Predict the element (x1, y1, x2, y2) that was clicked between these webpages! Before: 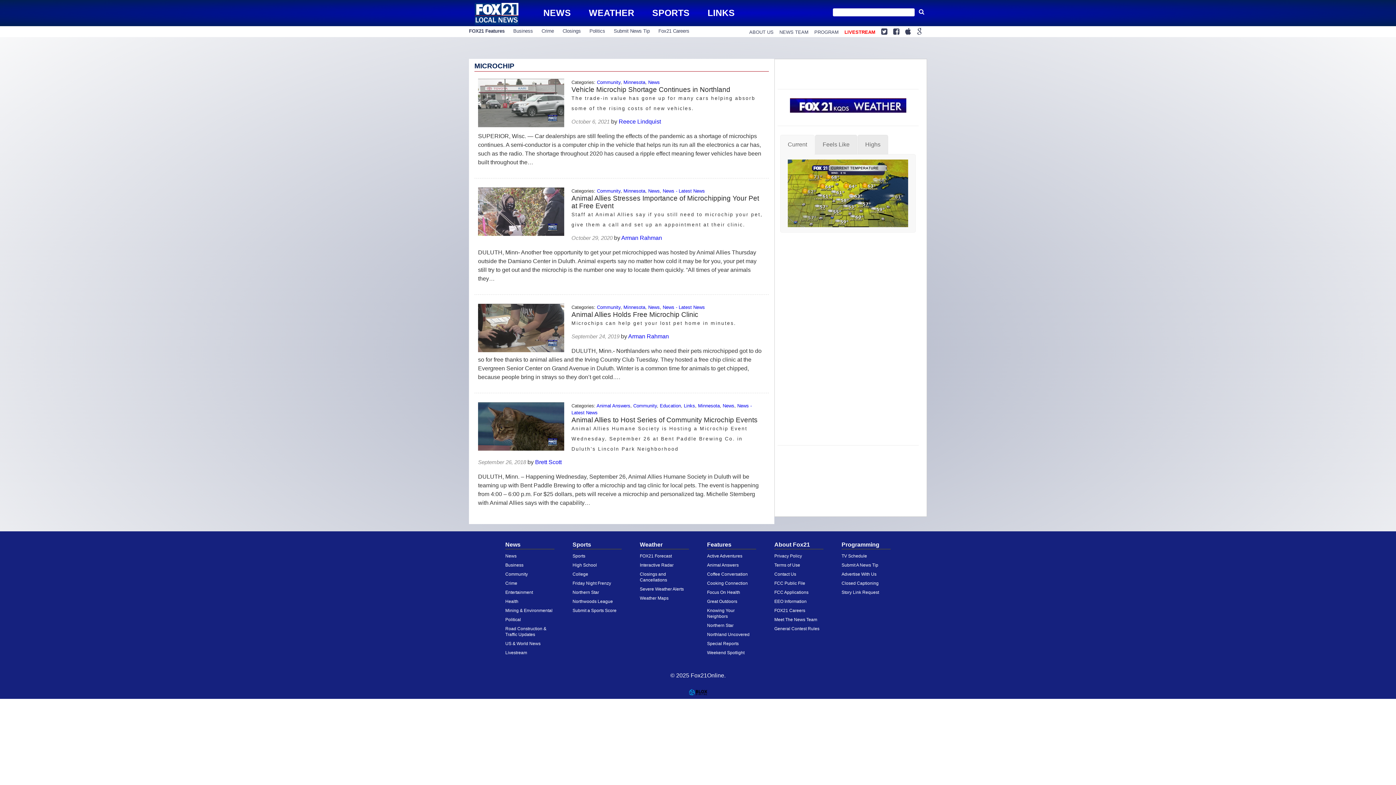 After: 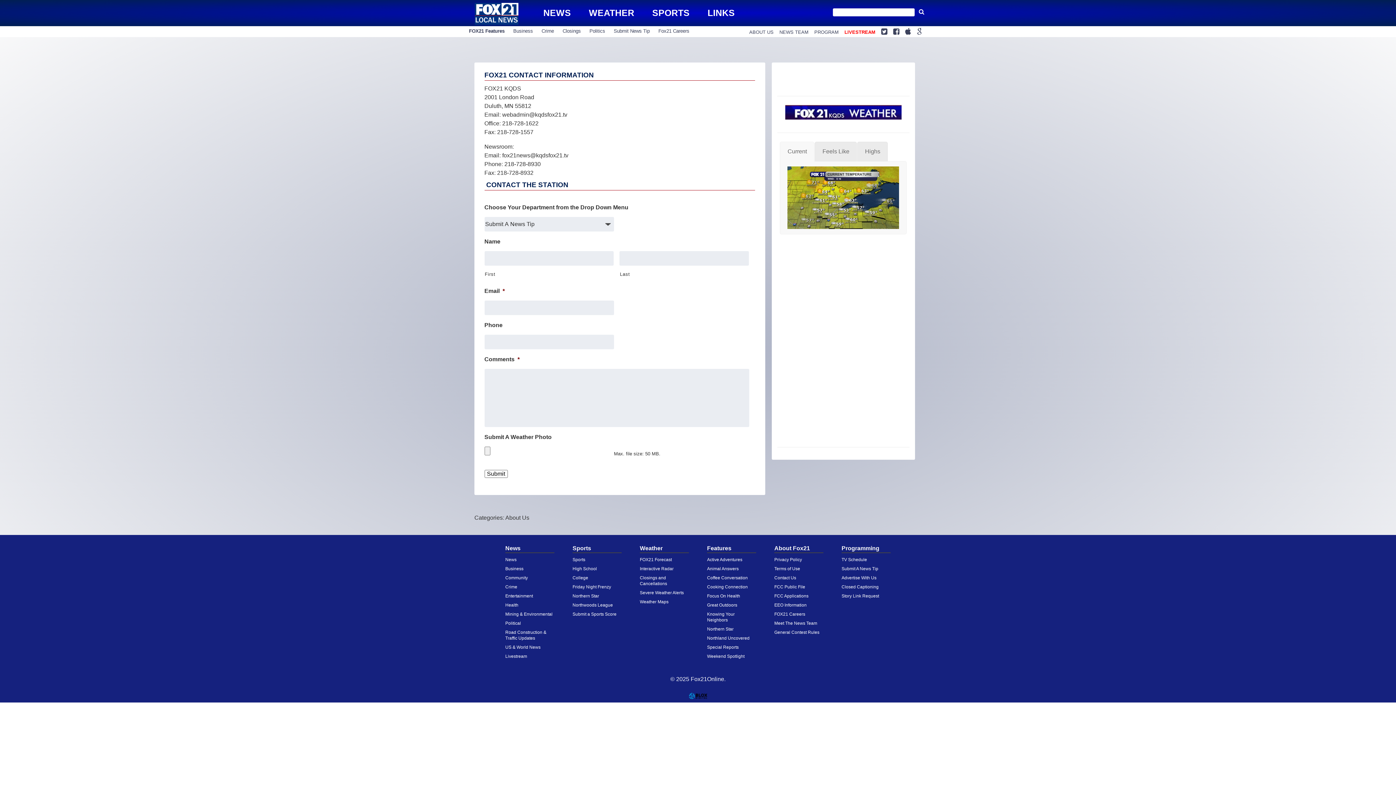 Action: label: Contact Us bbox: (774, 572, 796, 577)